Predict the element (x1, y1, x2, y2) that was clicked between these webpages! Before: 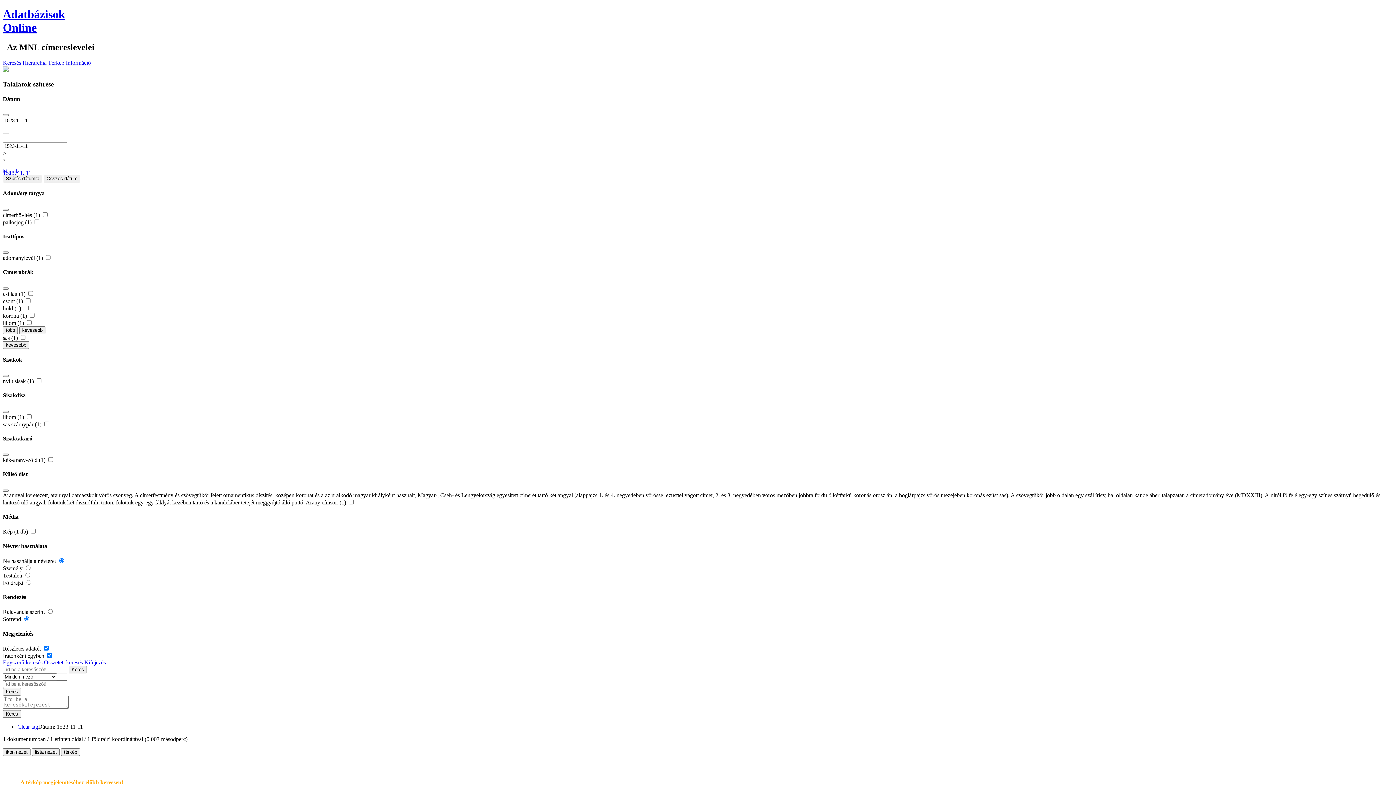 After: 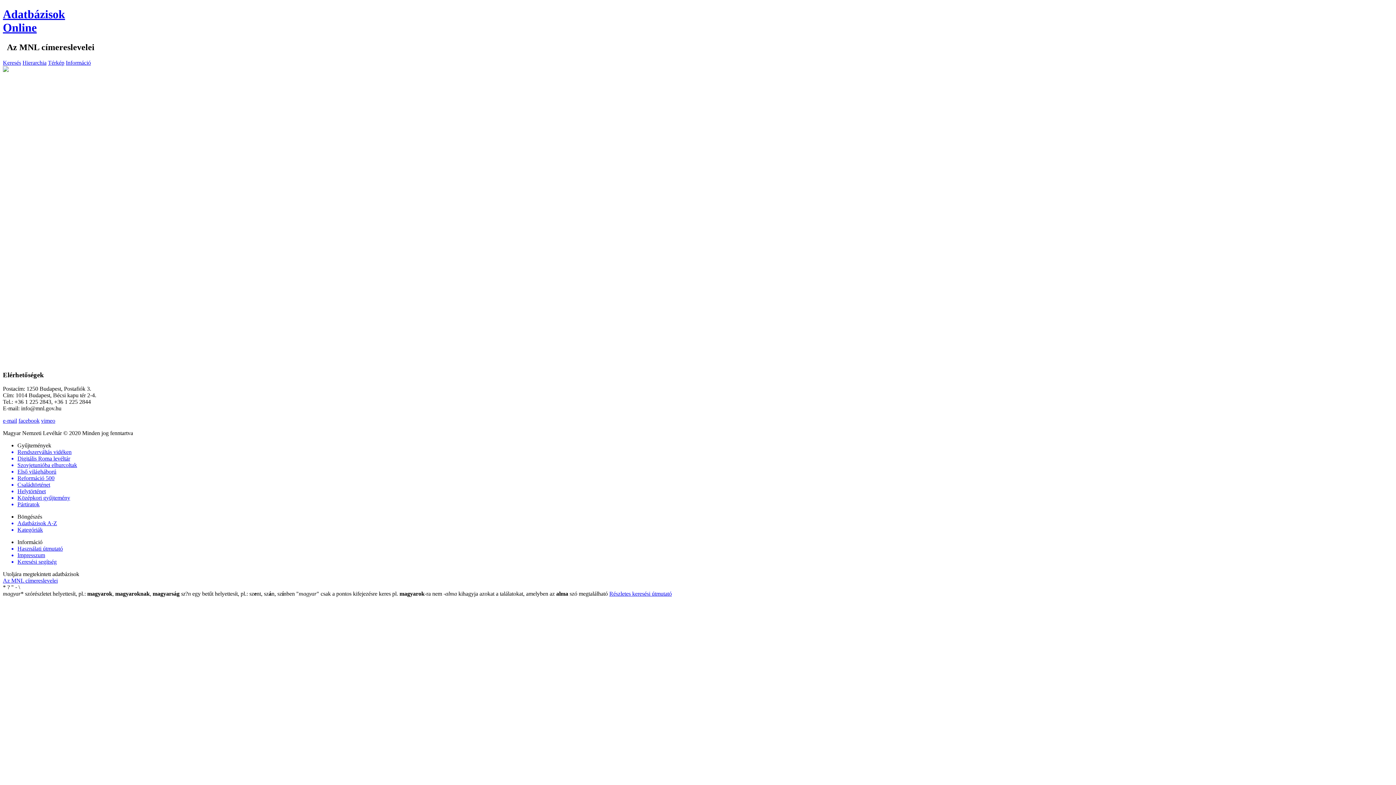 Action: label: Térkép bbox: (48, 59, 64, 65)